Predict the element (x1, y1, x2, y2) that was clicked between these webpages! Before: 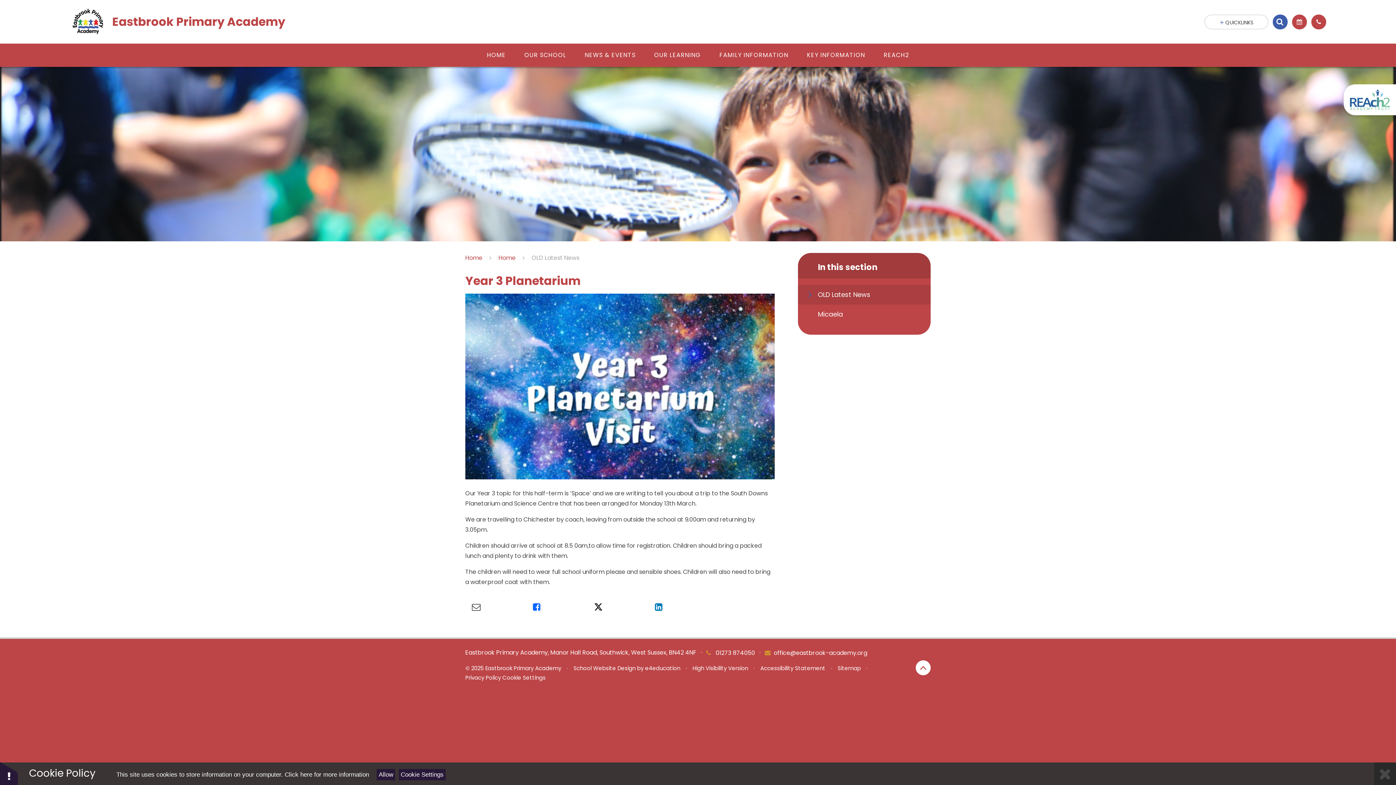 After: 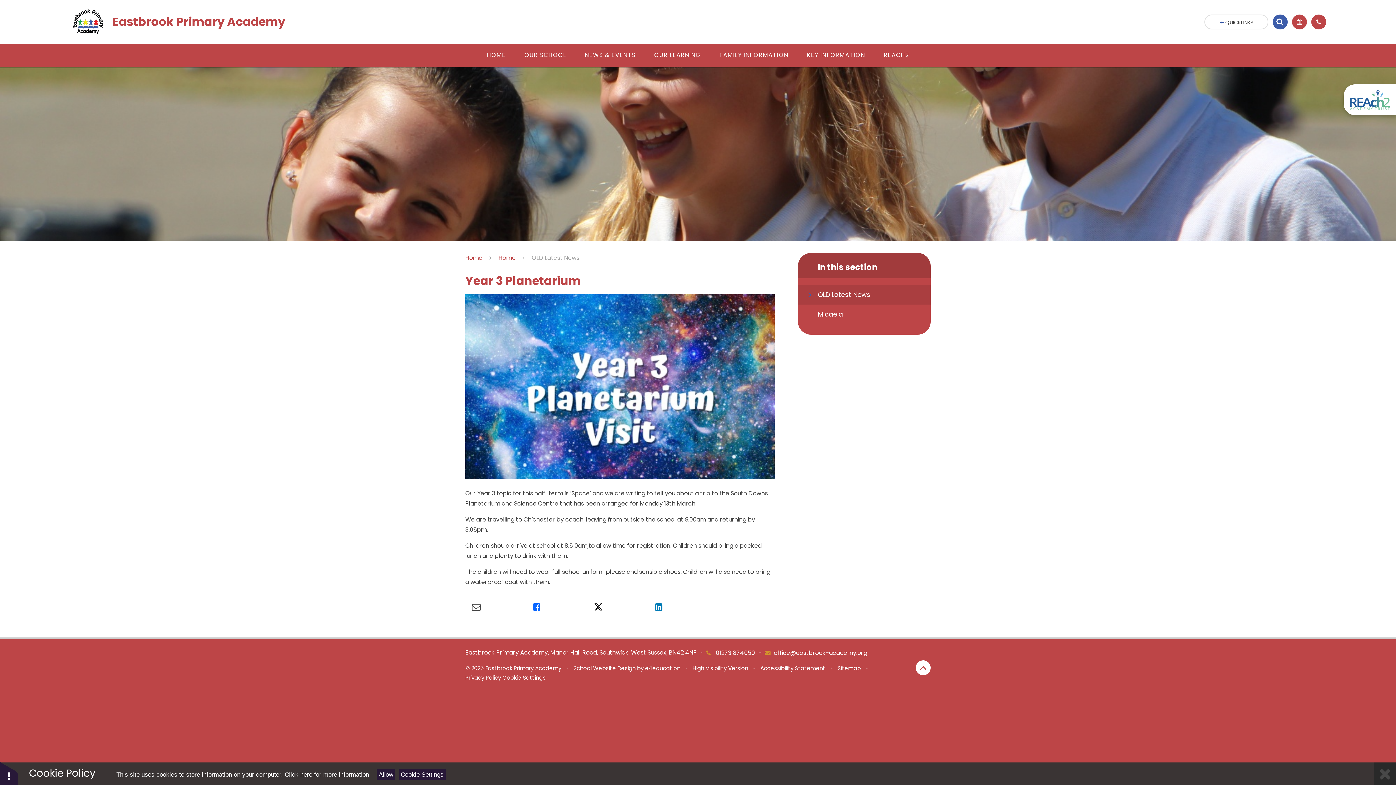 Action: bbox: (472, 601, 480, 613)